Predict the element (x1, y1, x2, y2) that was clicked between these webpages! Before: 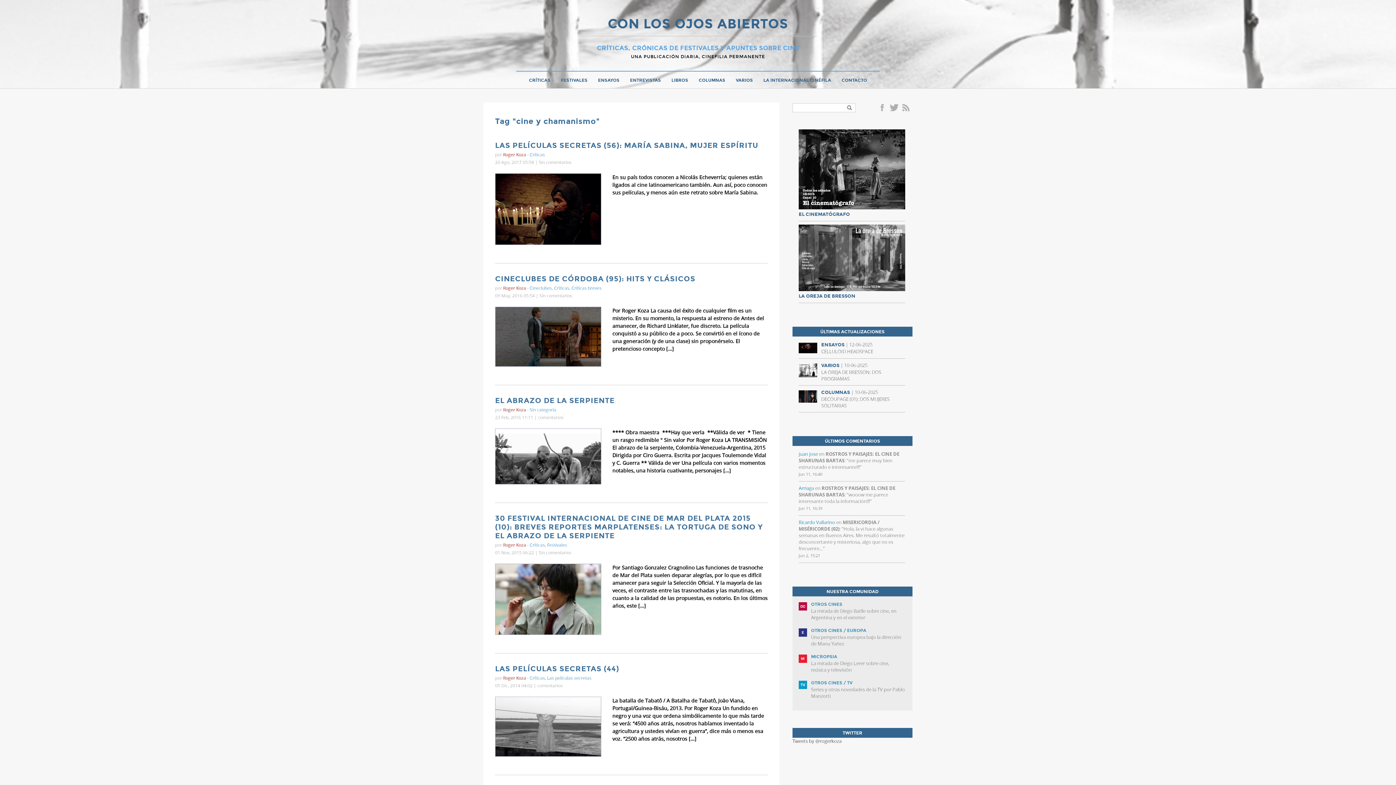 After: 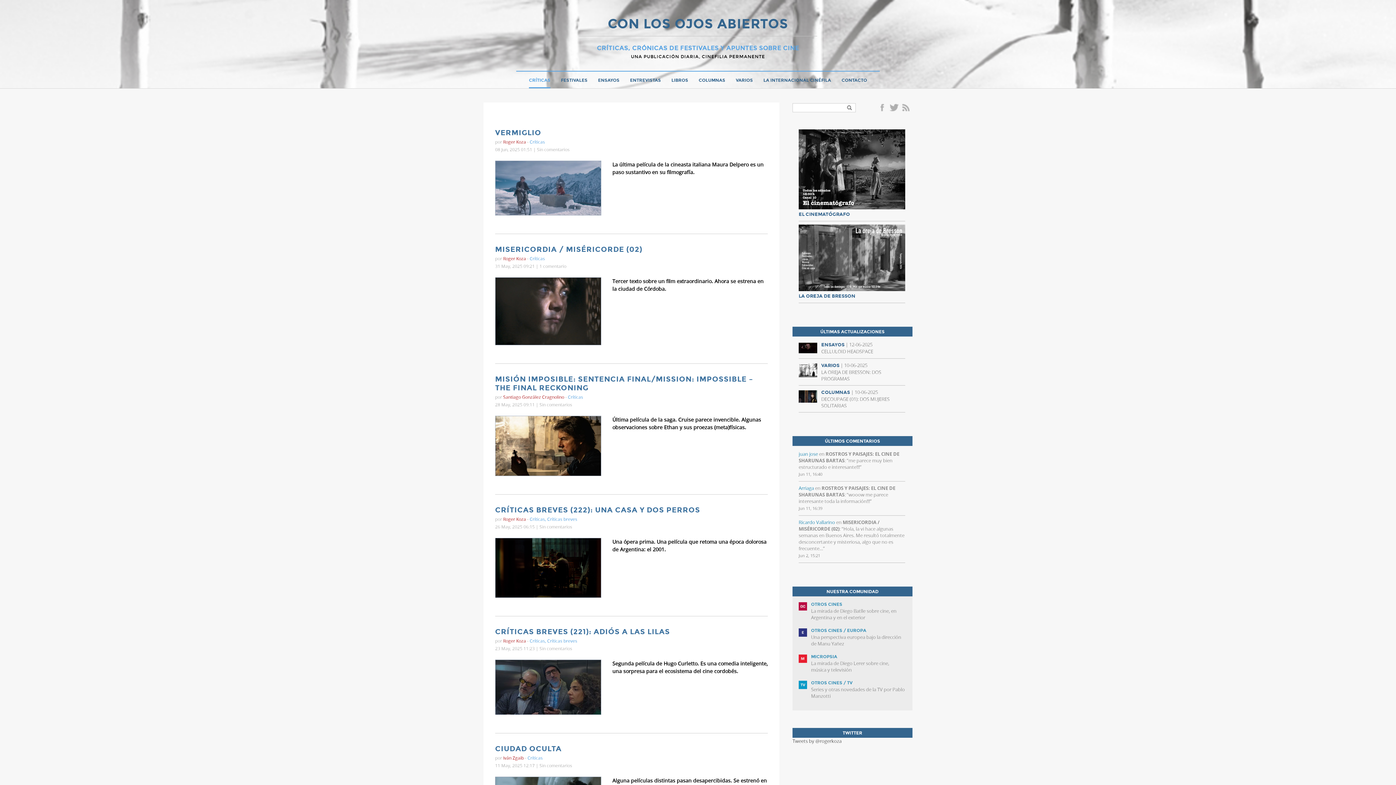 Action: bbox: (529, 151, 545, 157) label: Críticas